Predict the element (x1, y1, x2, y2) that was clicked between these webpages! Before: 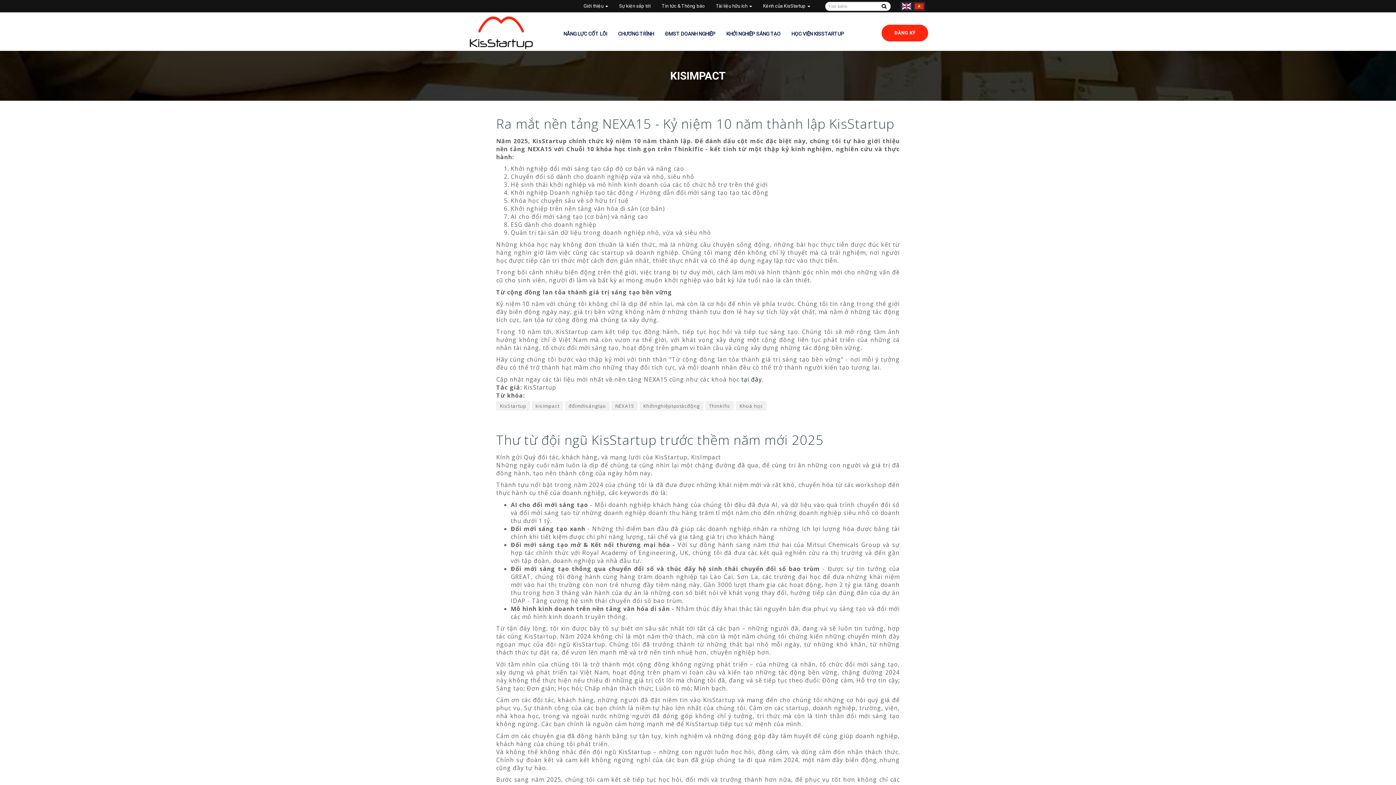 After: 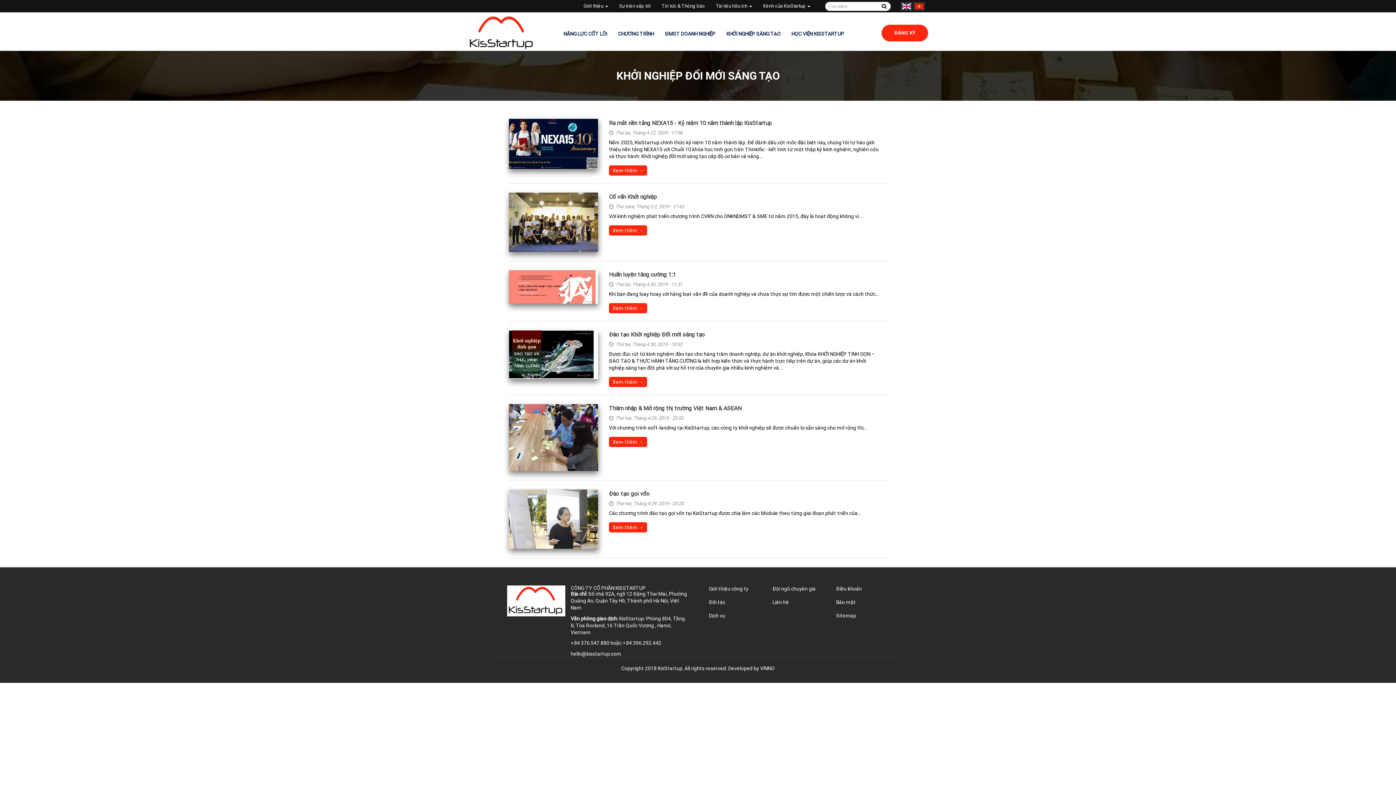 Action: label: KHỞI NGHIỆP SÁNG TẠO bbox: (721, 20, 786, 42)